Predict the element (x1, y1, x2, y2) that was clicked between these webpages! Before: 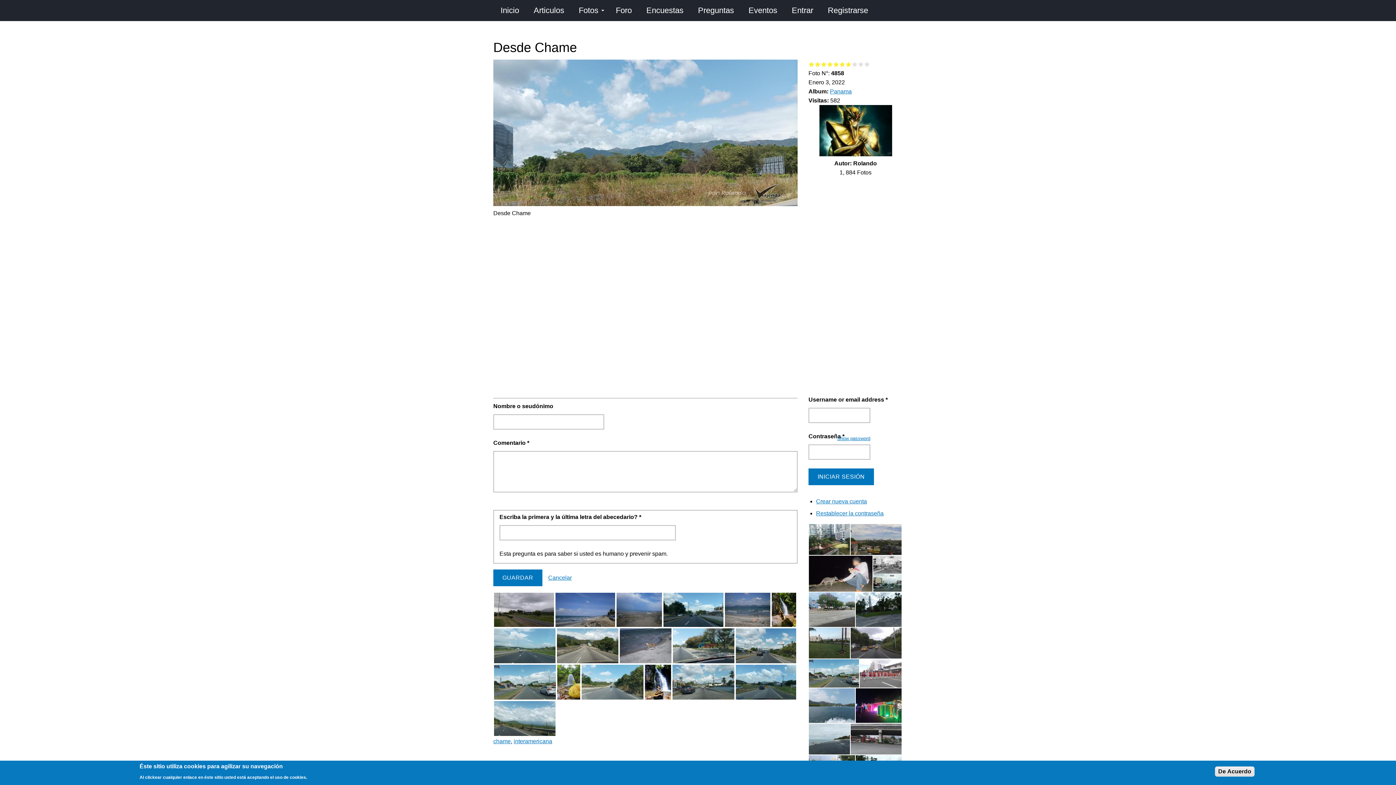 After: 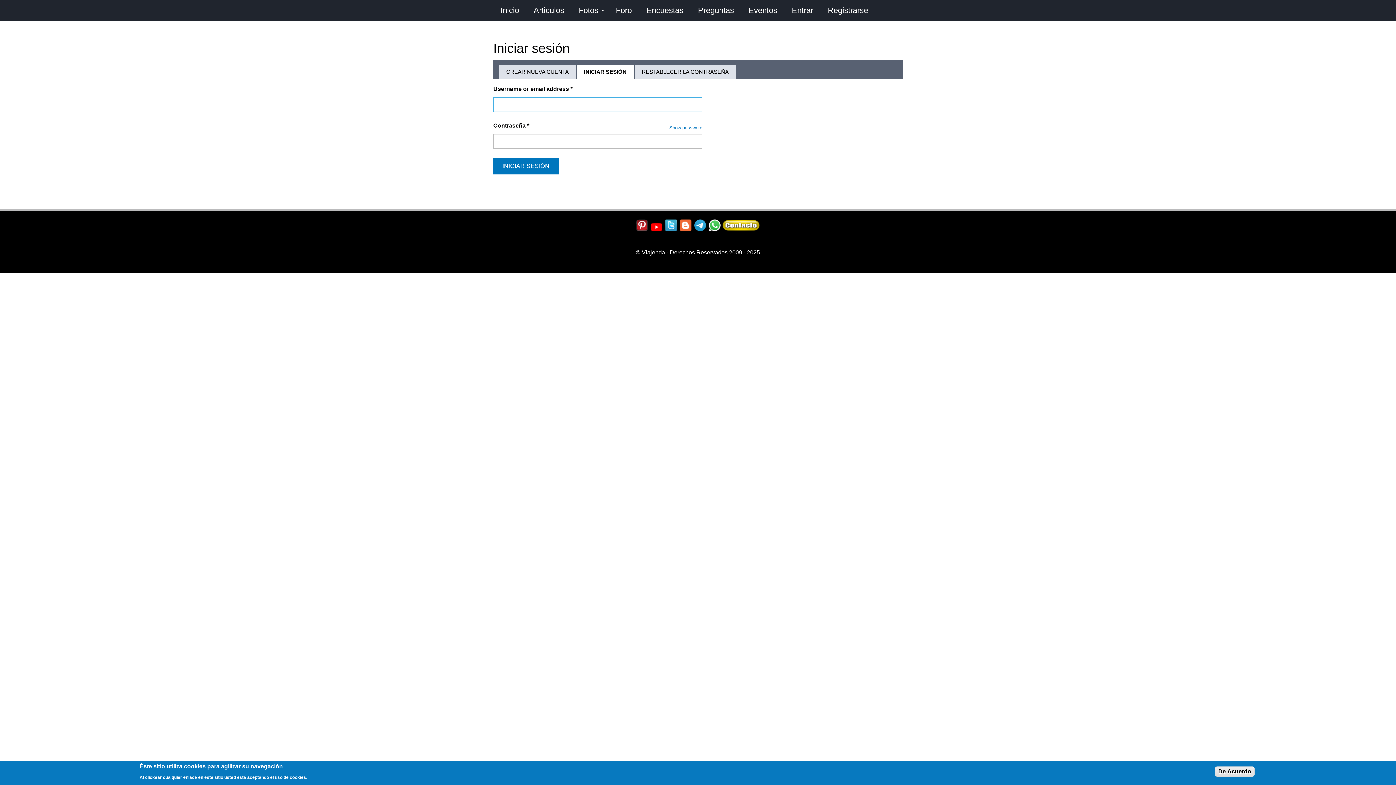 Action: bbox: (784, 0, 820, 21) label: Entrar